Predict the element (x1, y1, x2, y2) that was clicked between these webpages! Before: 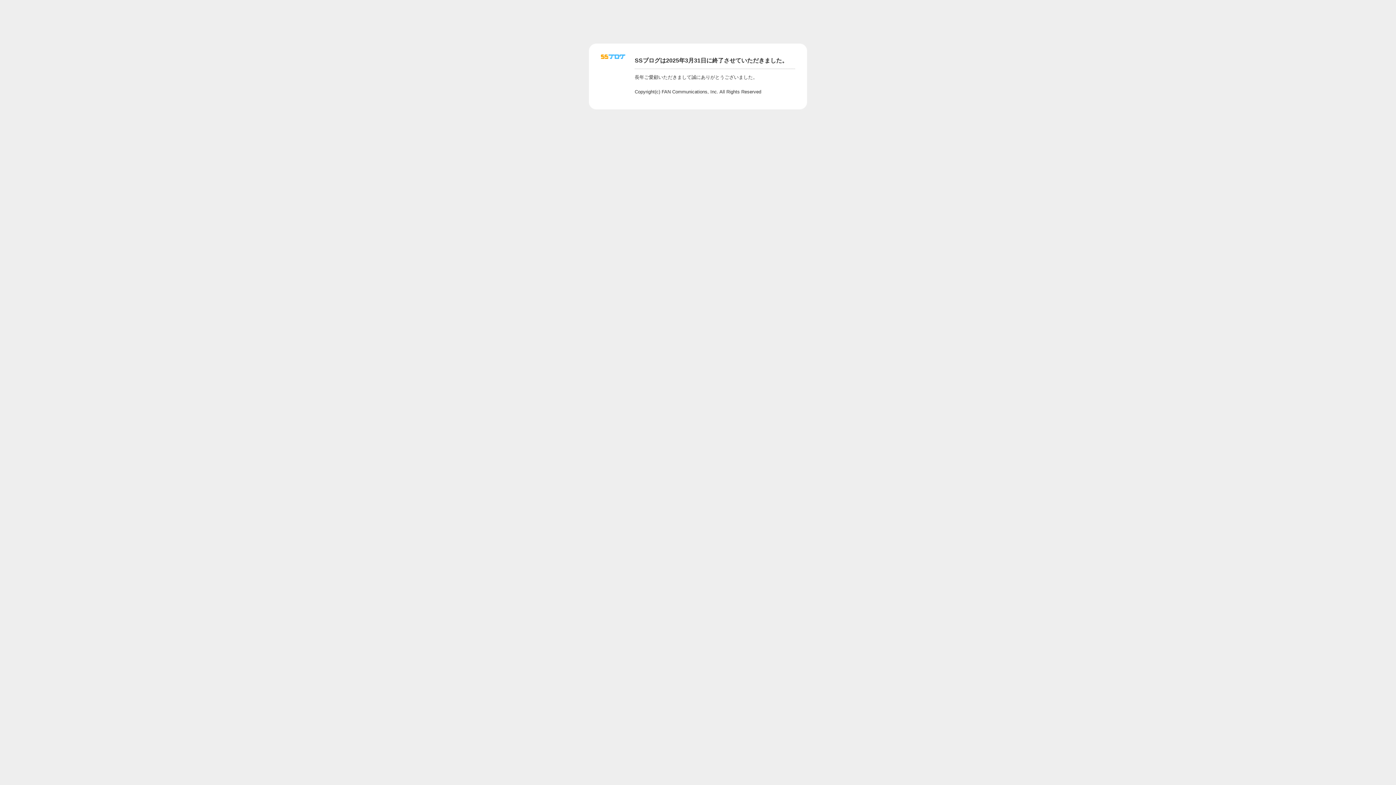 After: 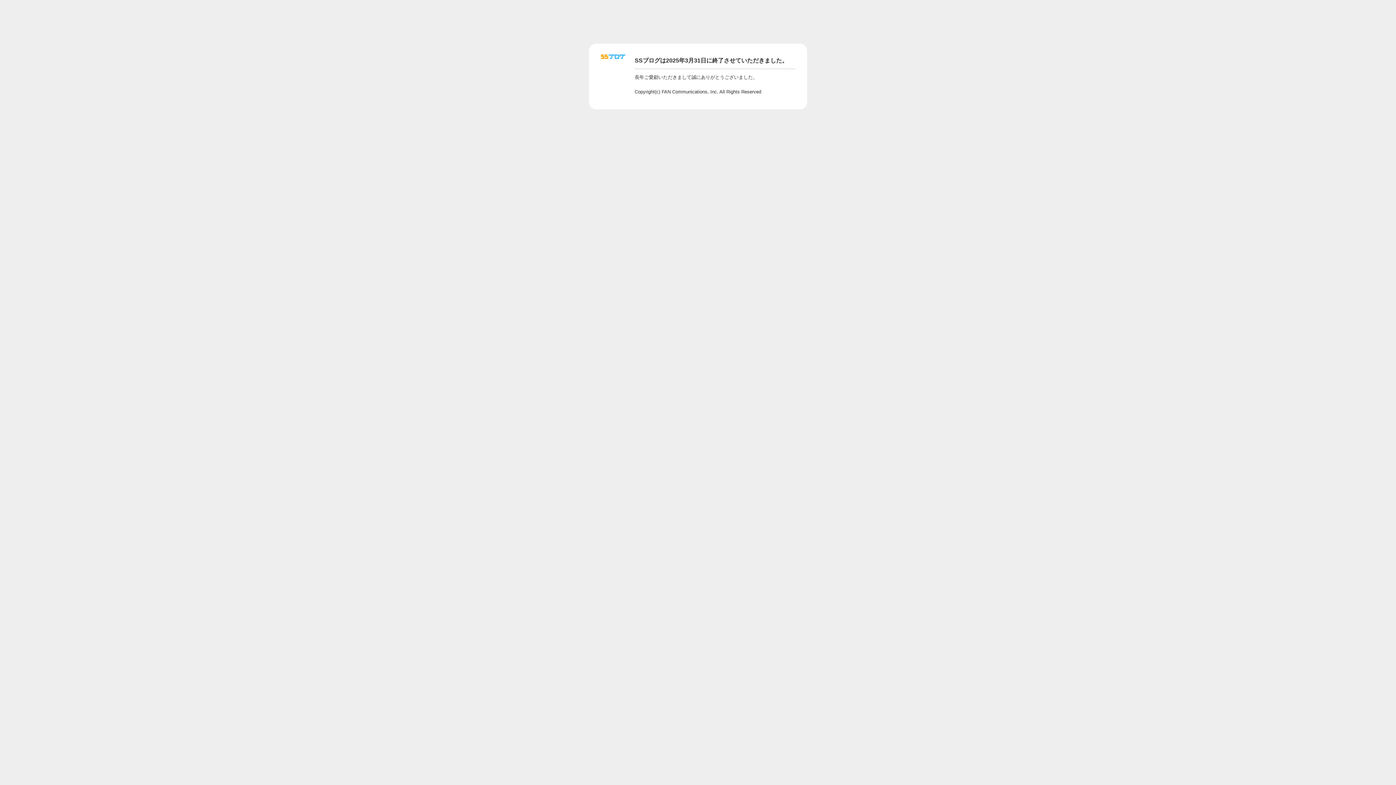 Action: bbox: (601, 56, 625, 62)